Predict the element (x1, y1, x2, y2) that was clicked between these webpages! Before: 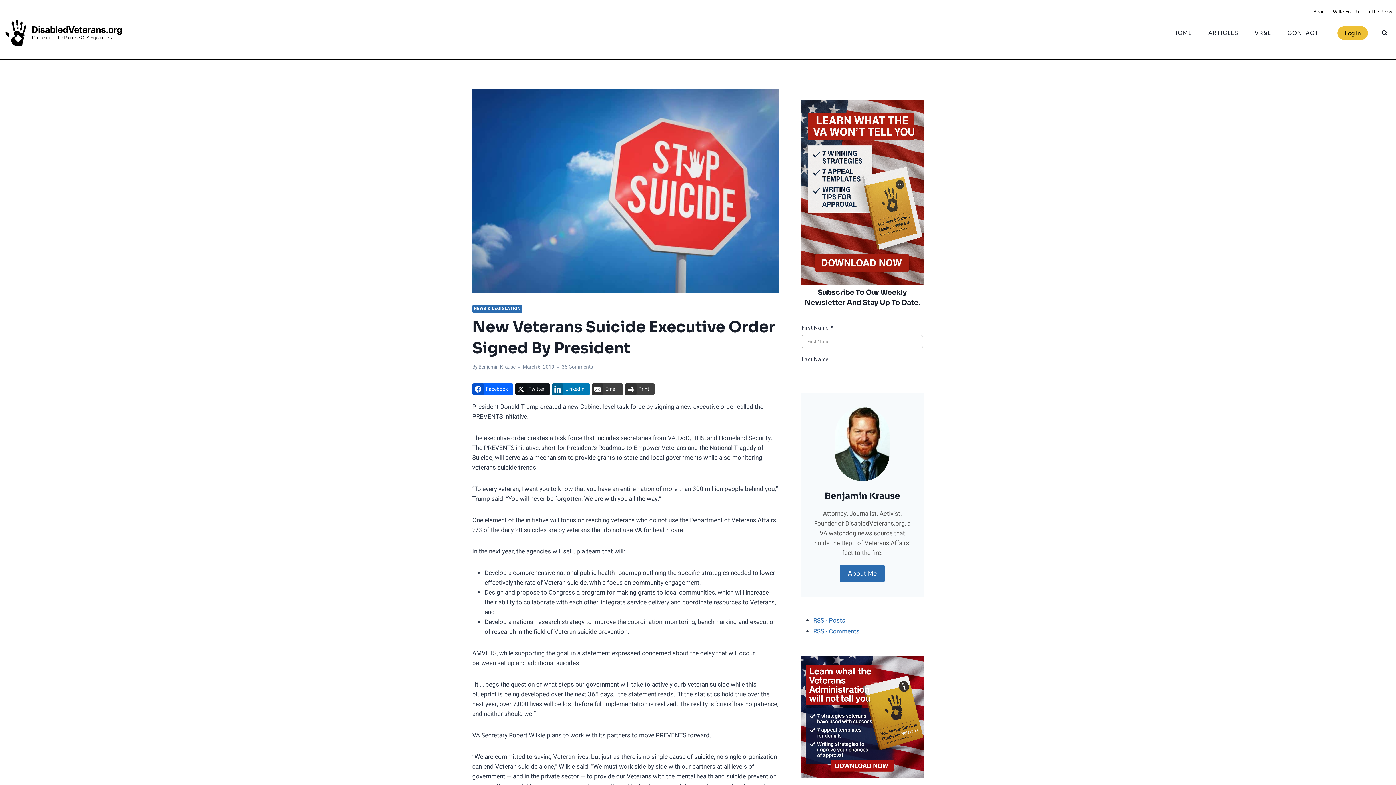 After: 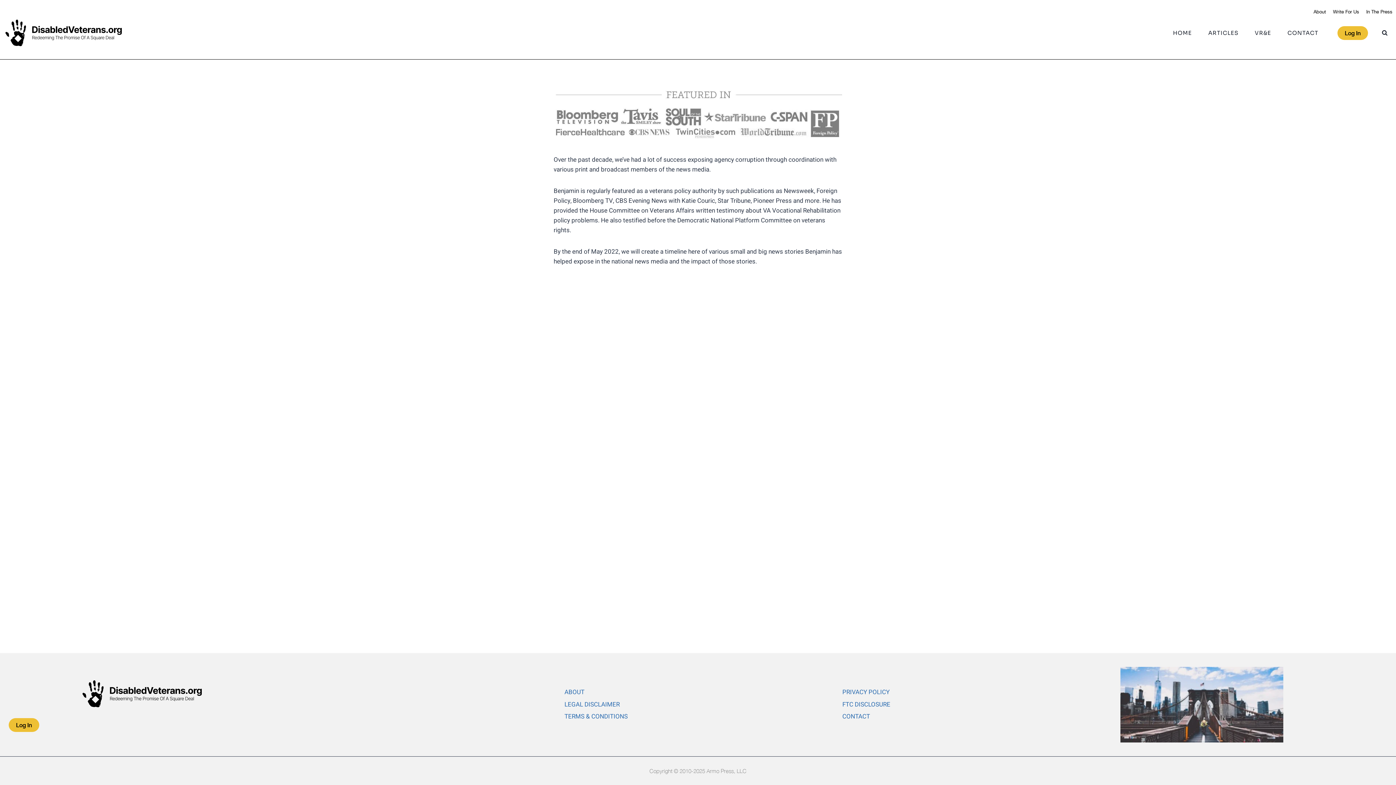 Action: bbox: (1363, 5, 1396, 18) label: In The Press